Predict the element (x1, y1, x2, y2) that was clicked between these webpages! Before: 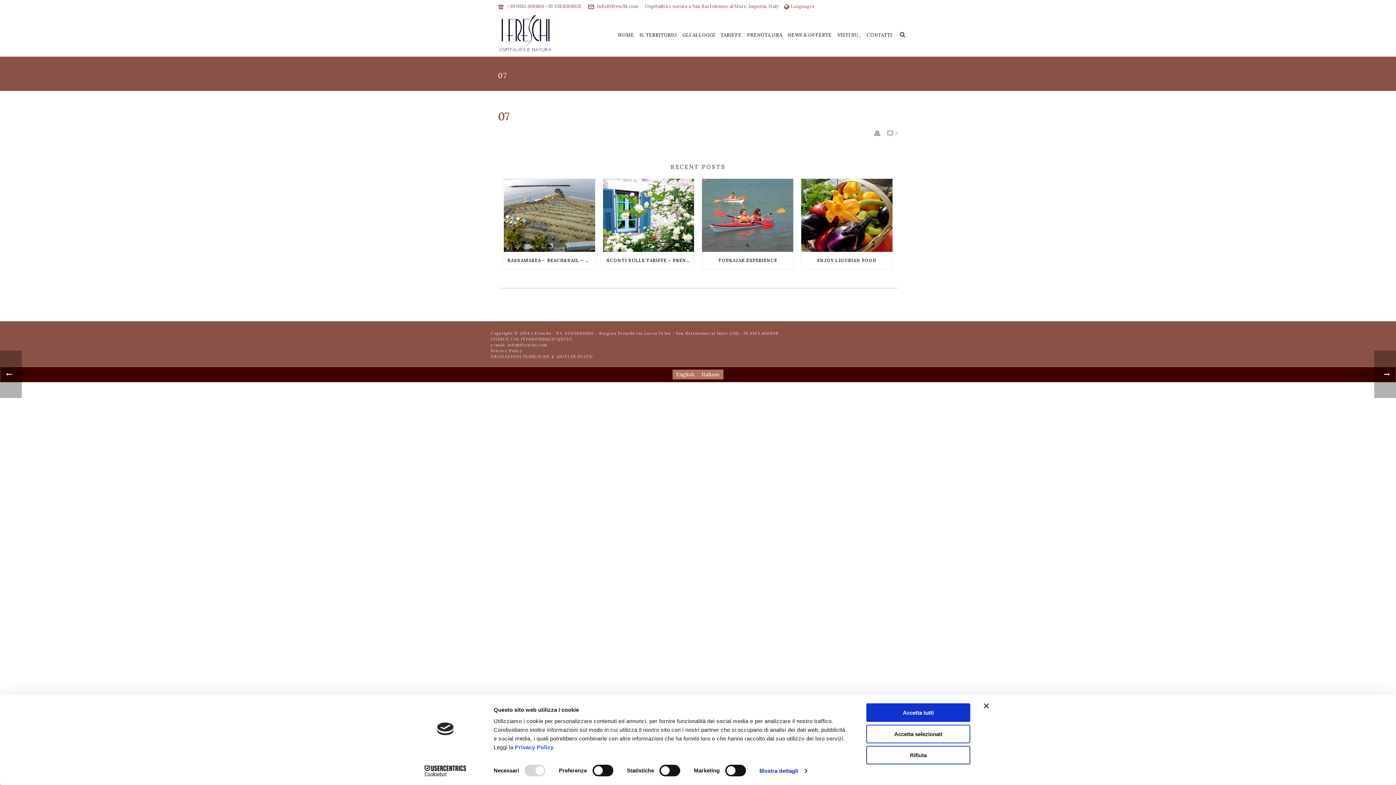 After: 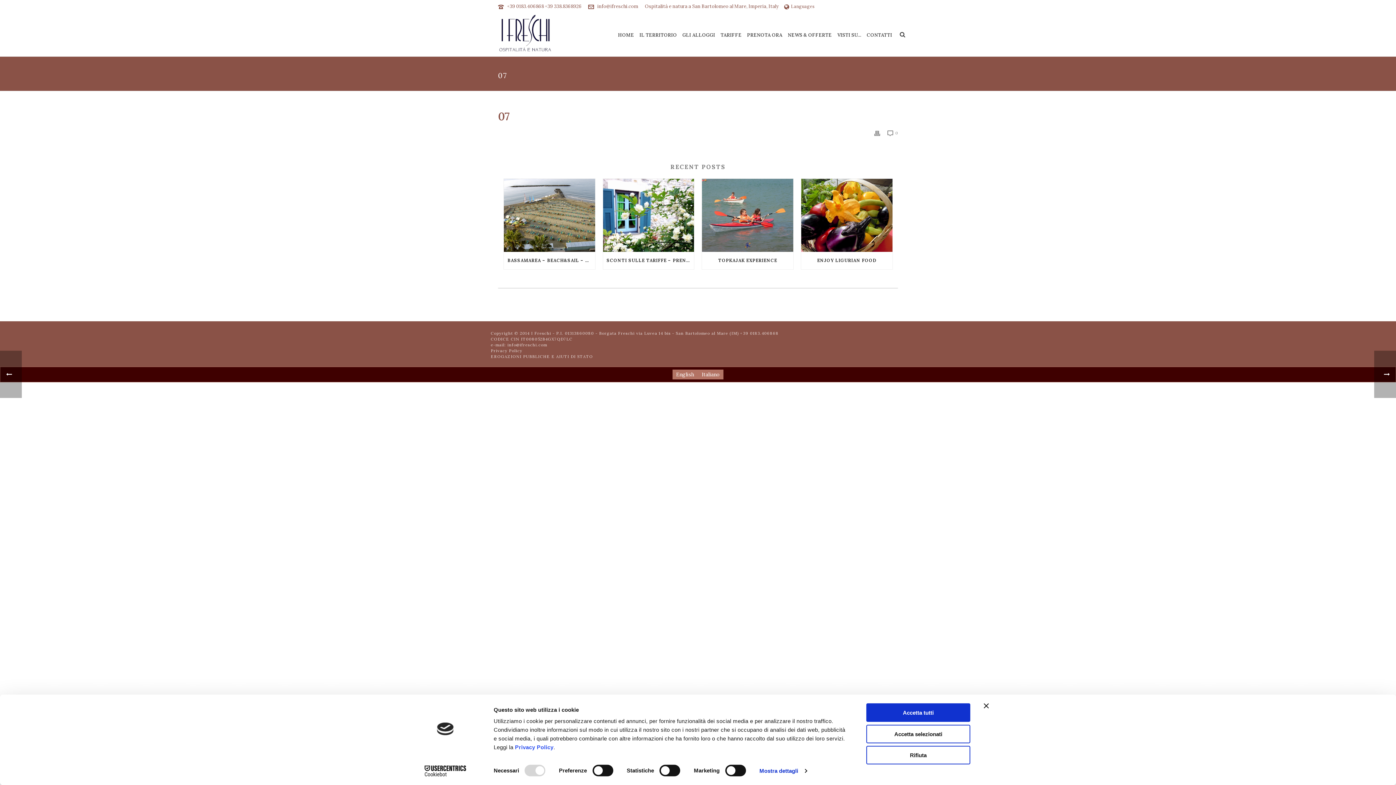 Action: label:  0 bbox: (887, 128, 898, 137)